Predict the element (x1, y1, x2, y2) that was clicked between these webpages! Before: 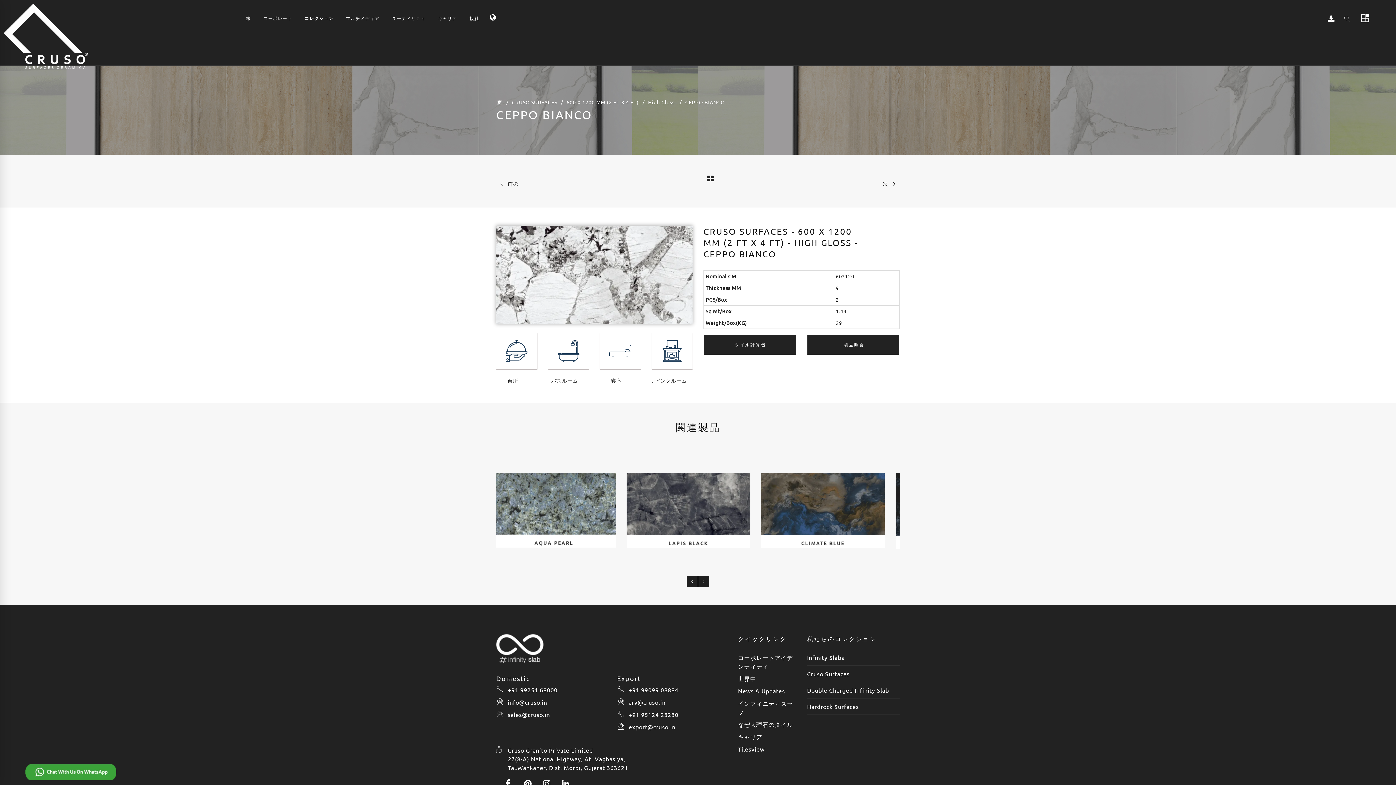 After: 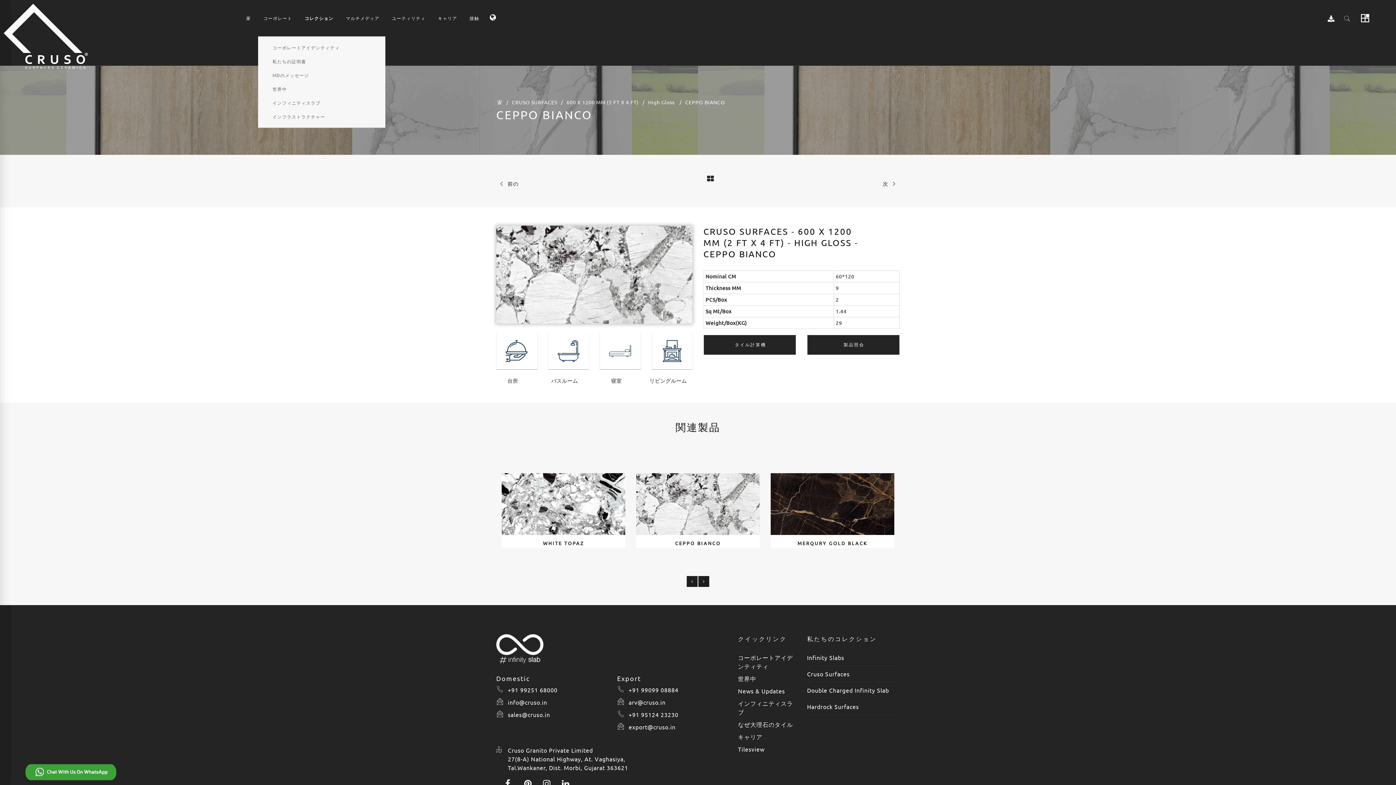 Action: bbox: (263, 15, 292, 21) label: コーポレート